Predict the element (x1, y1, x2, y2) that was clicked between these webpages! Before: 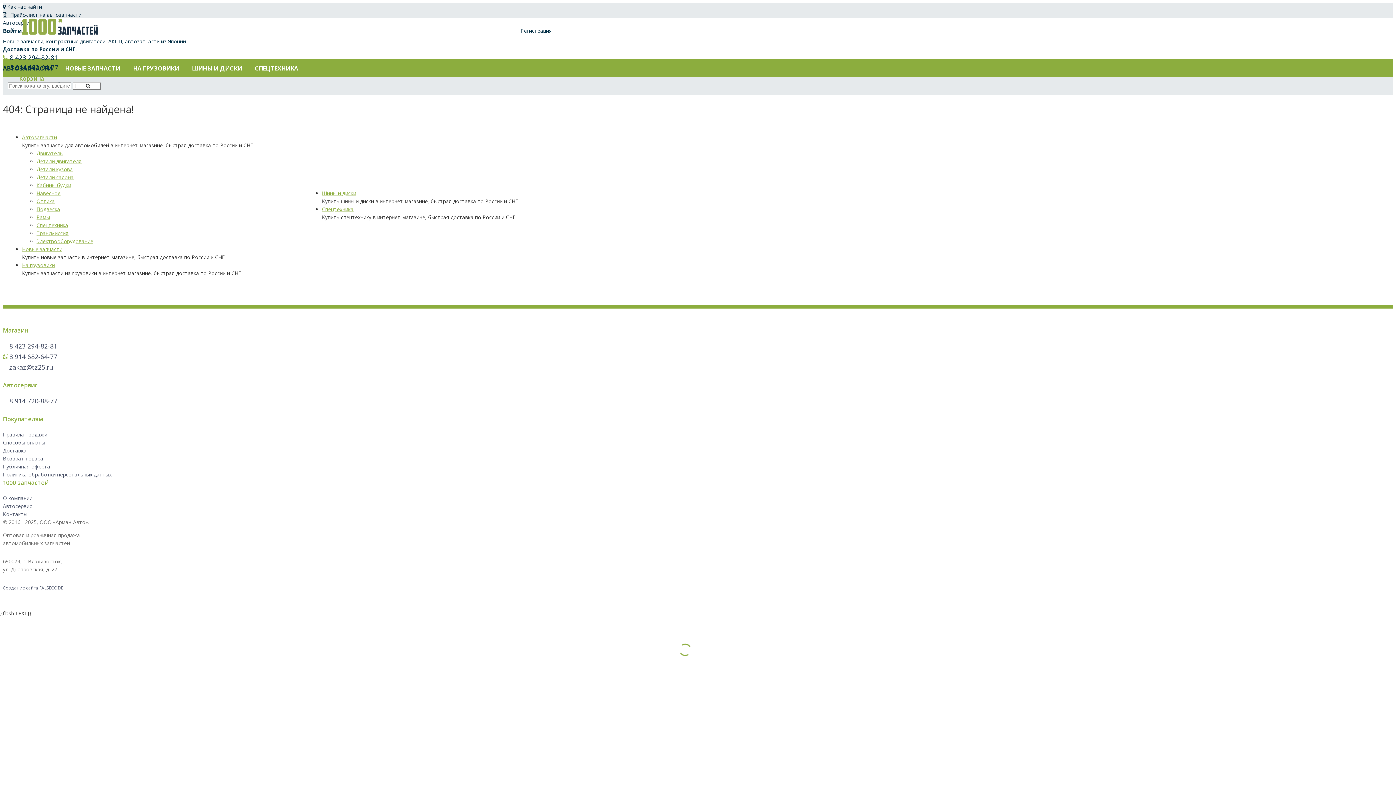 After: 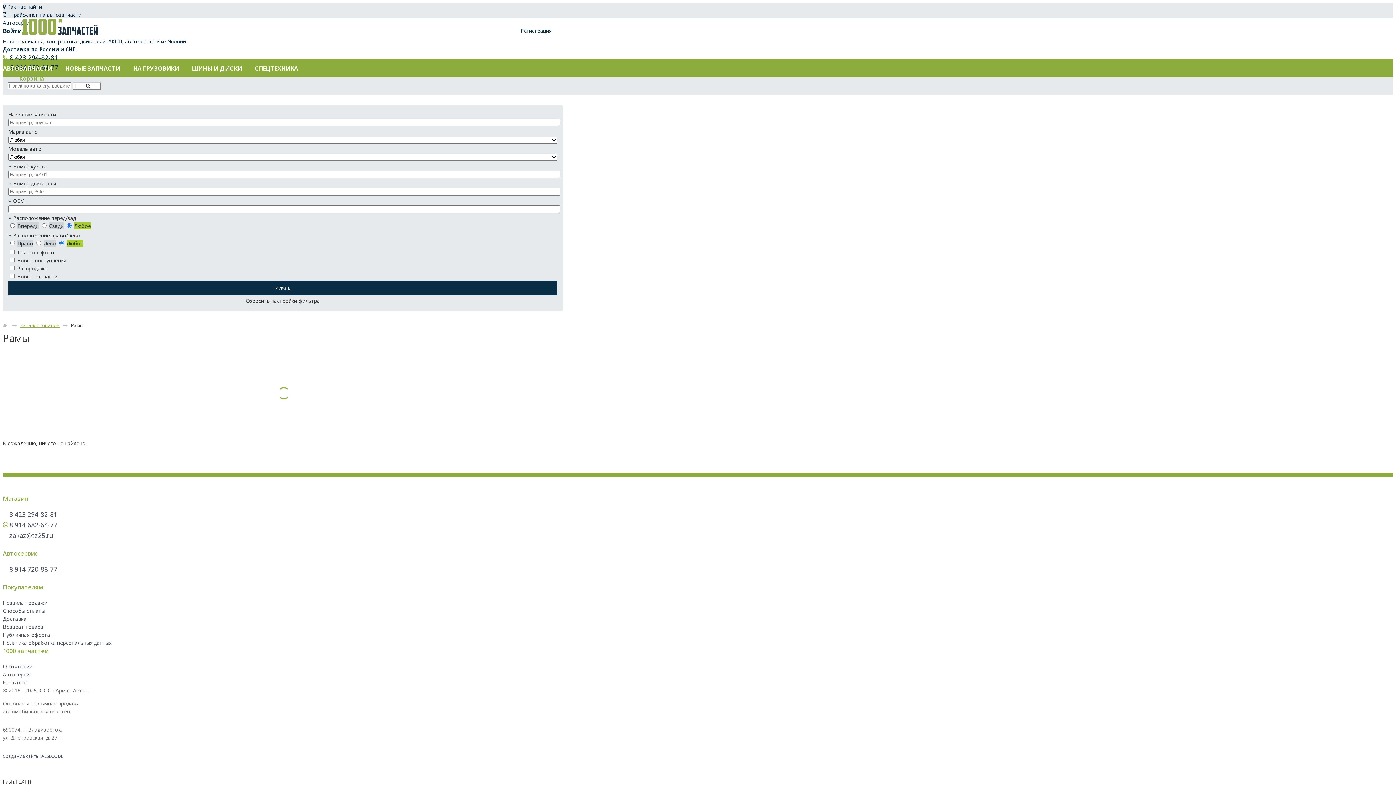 Action: label: Рамы bbox: (36, 213, 50, 220)